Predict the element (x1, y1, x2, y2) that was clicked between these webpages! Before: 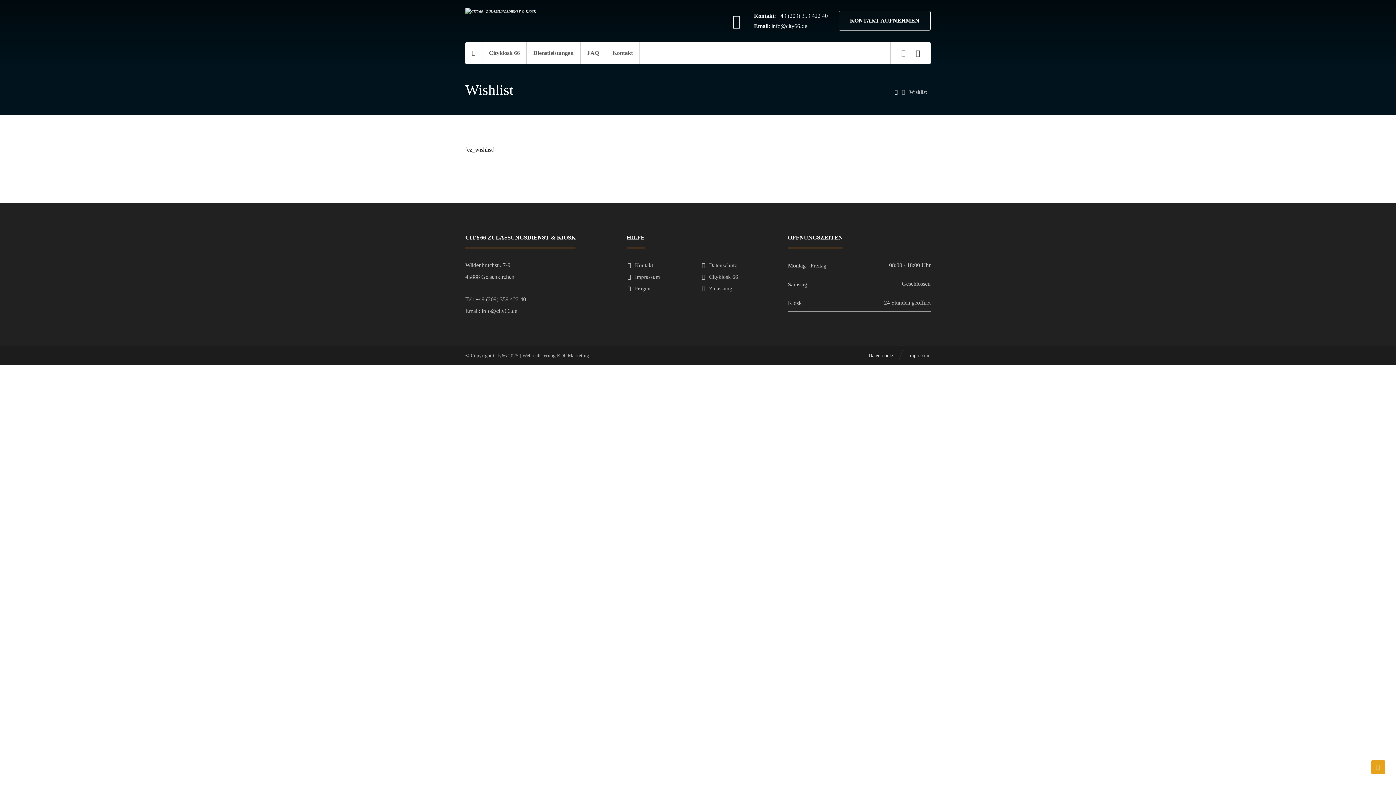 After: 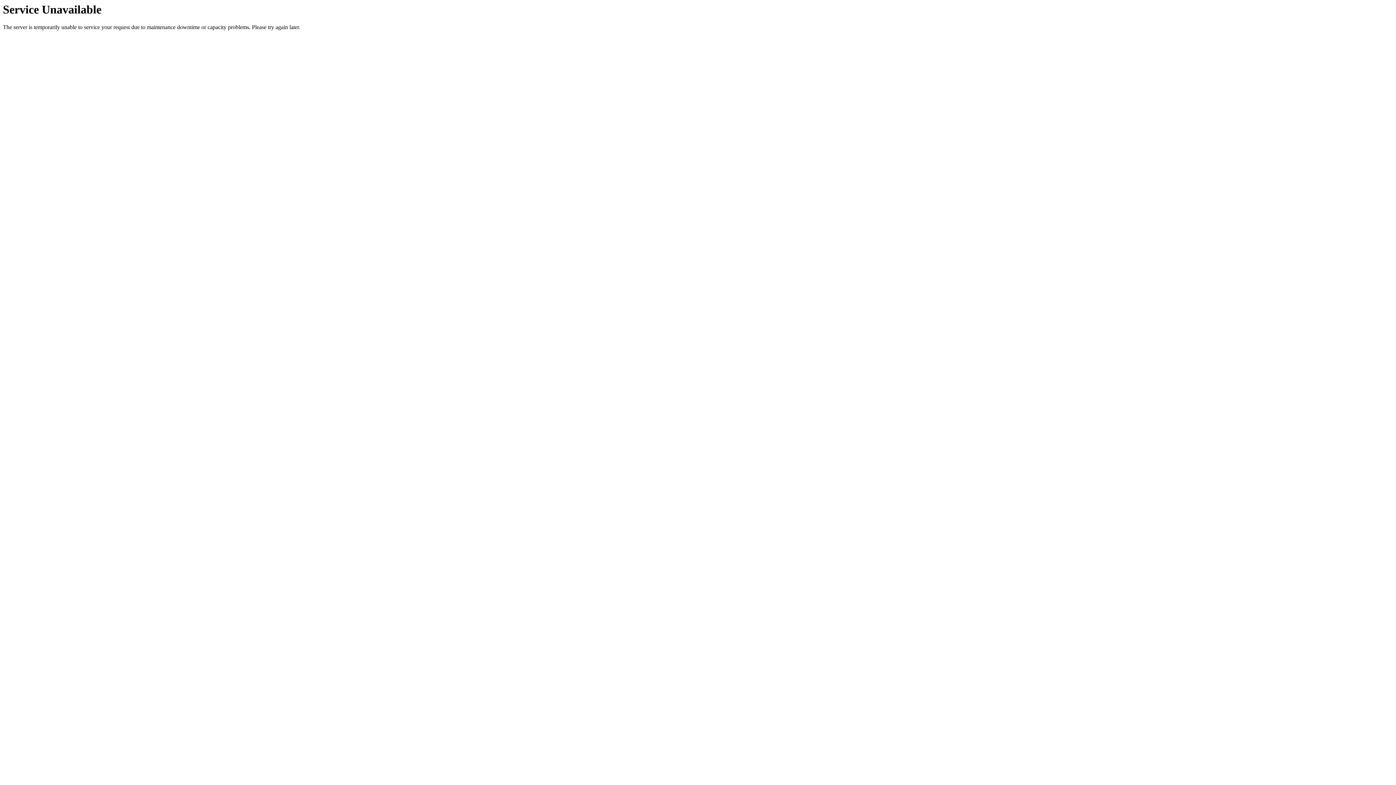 Action: bbox: (580, 42, 606, 64) label: FAQ